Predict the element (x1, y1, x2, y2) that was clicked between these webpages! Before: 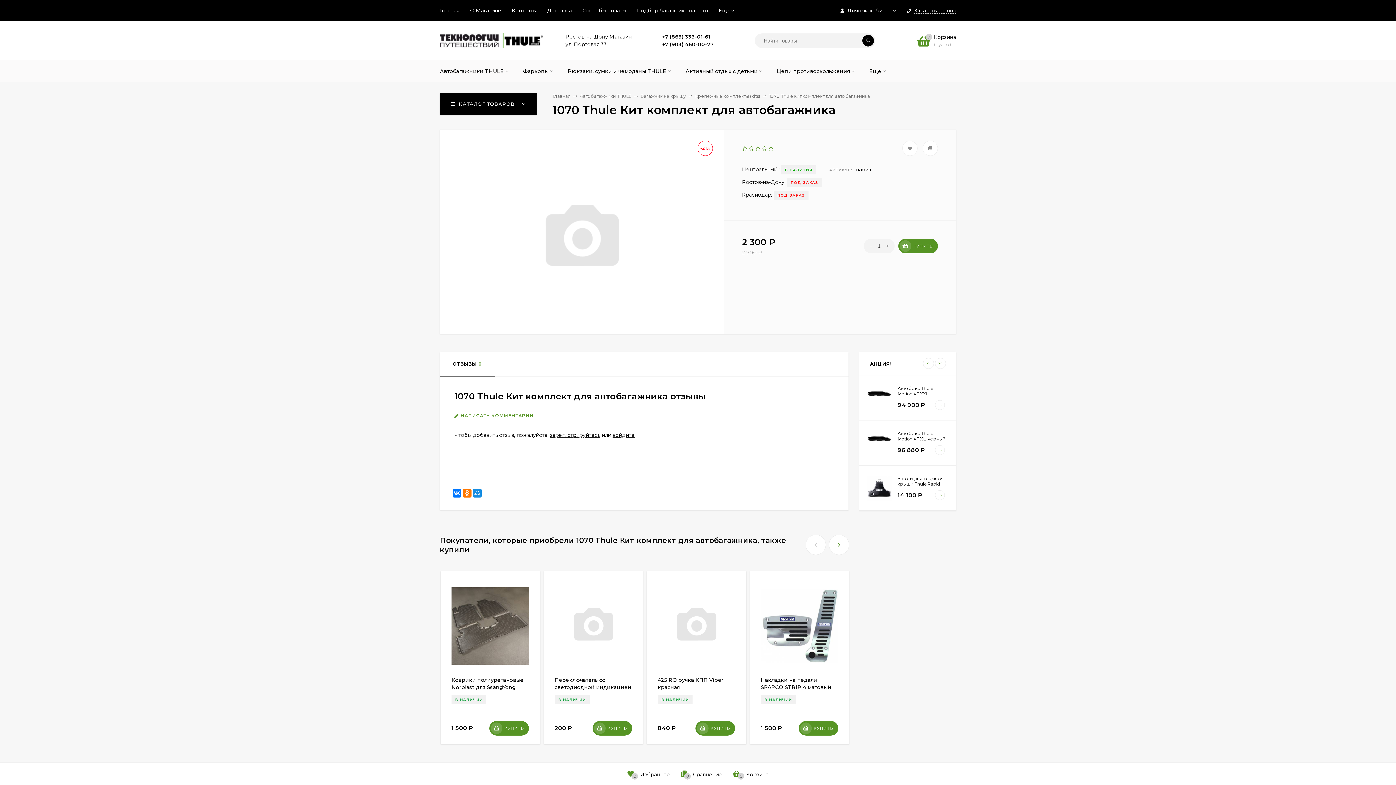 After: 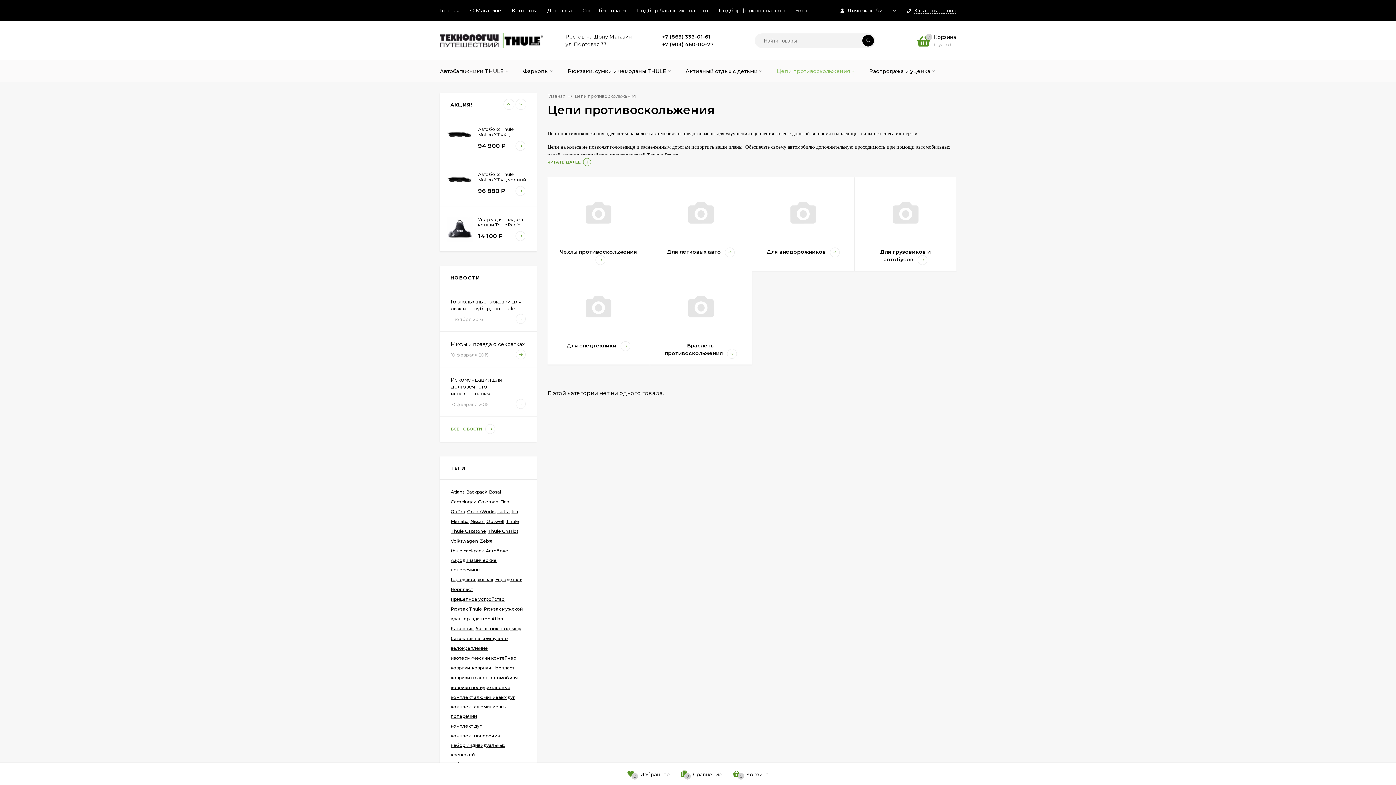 Action: label: Цепи противоскольжения bbox: (769, 60, 861, 82)